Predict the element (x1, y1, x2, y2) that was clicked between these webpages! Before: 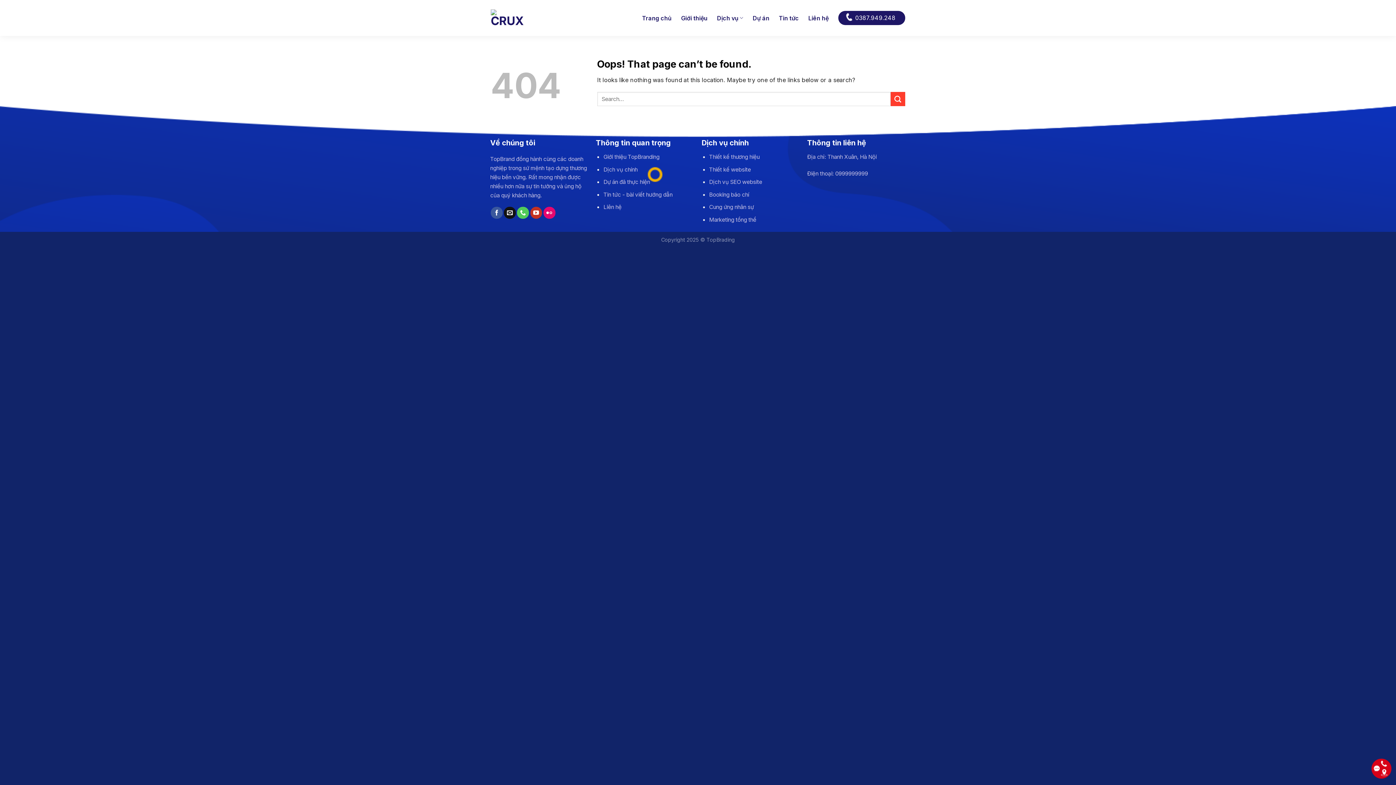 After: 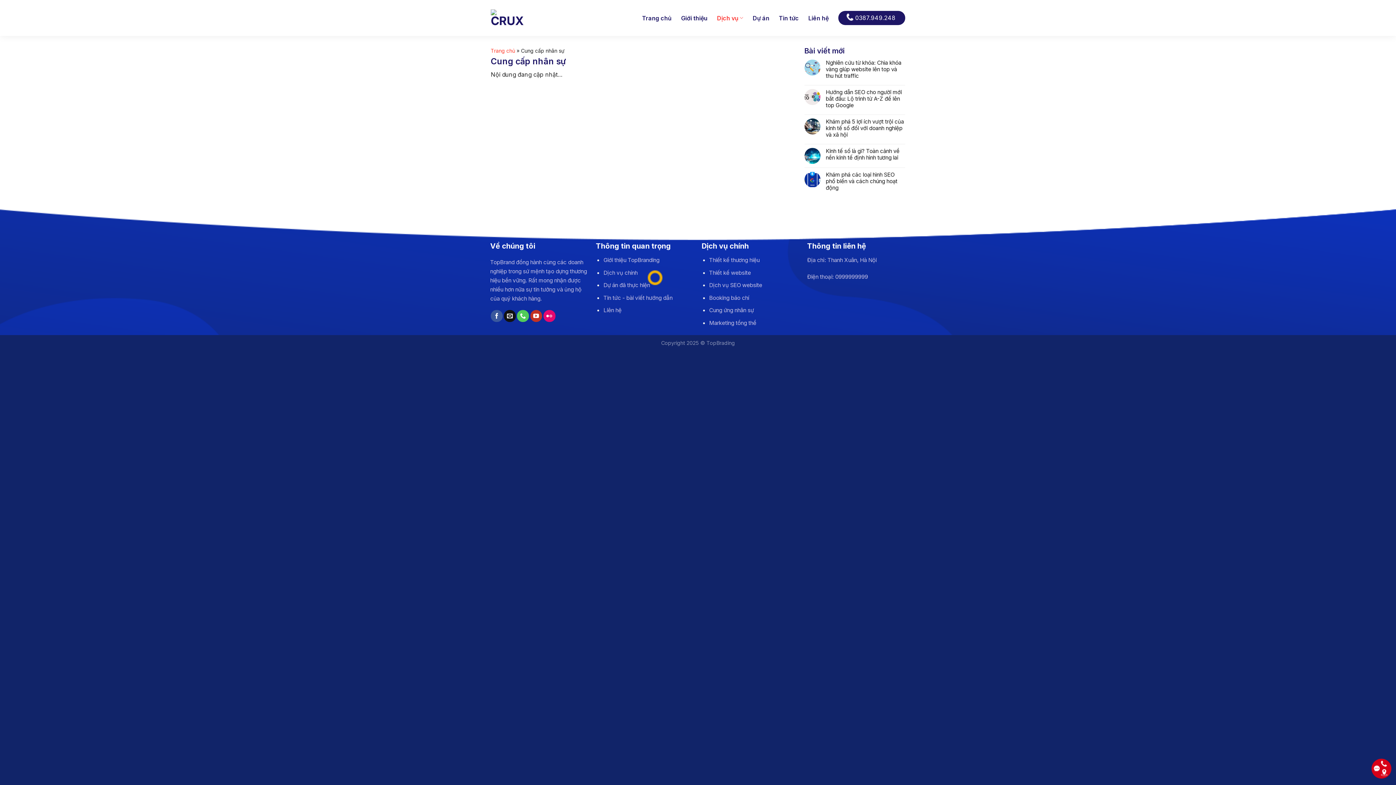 Action: label: Cung ứng nhân sự bbox: (709, 203, 754, 210)